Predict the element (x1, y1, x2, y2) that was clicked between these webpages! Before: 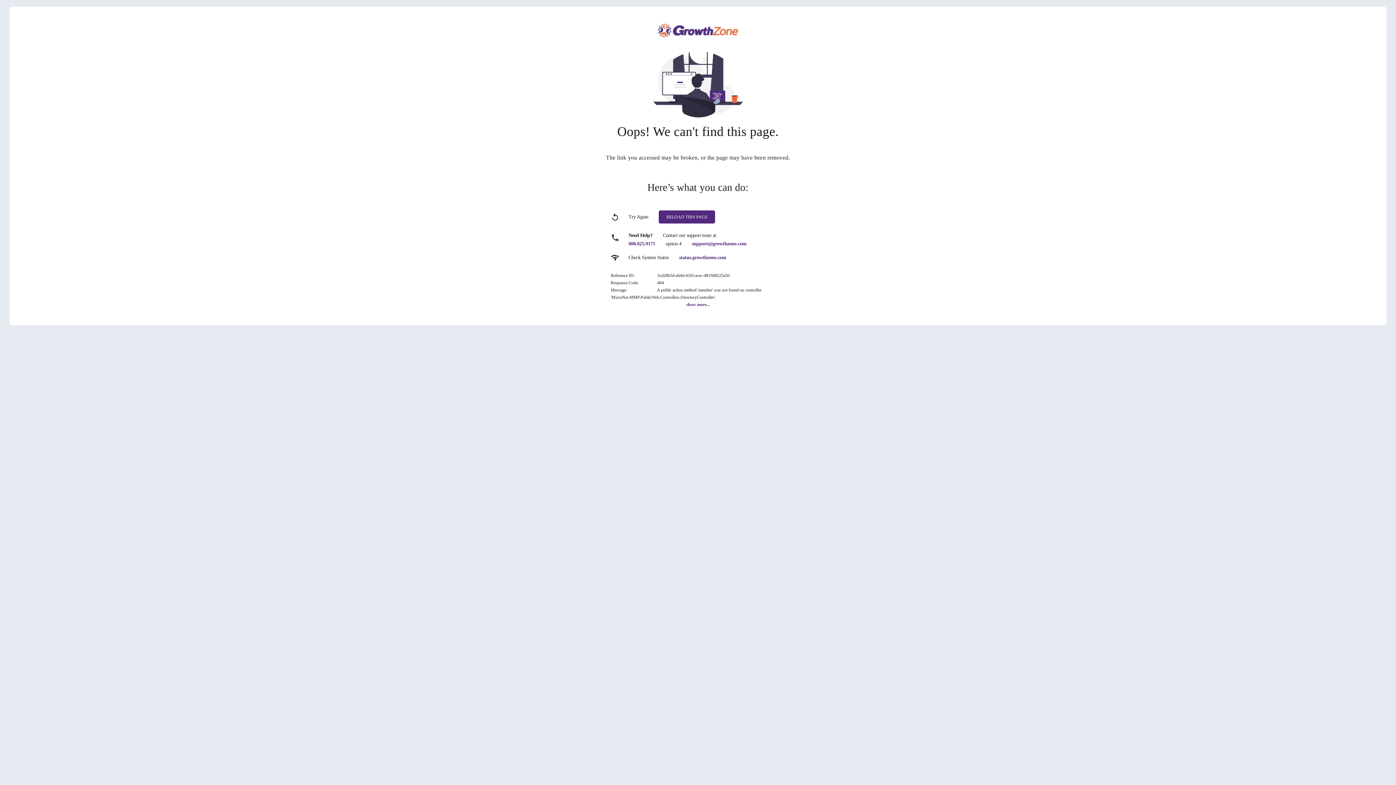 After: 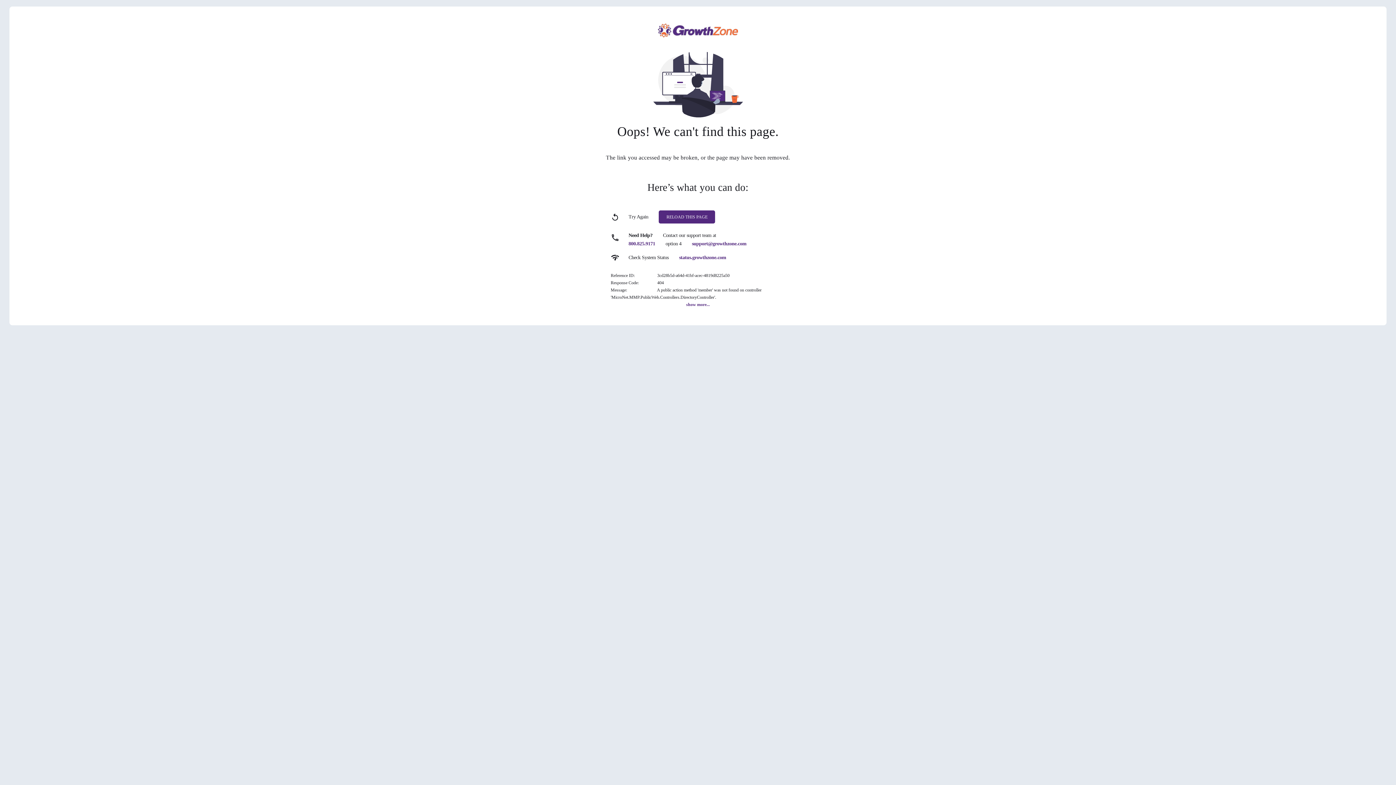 Action: label: 800.825.9171 bbox: (628, 241, 655, 246)